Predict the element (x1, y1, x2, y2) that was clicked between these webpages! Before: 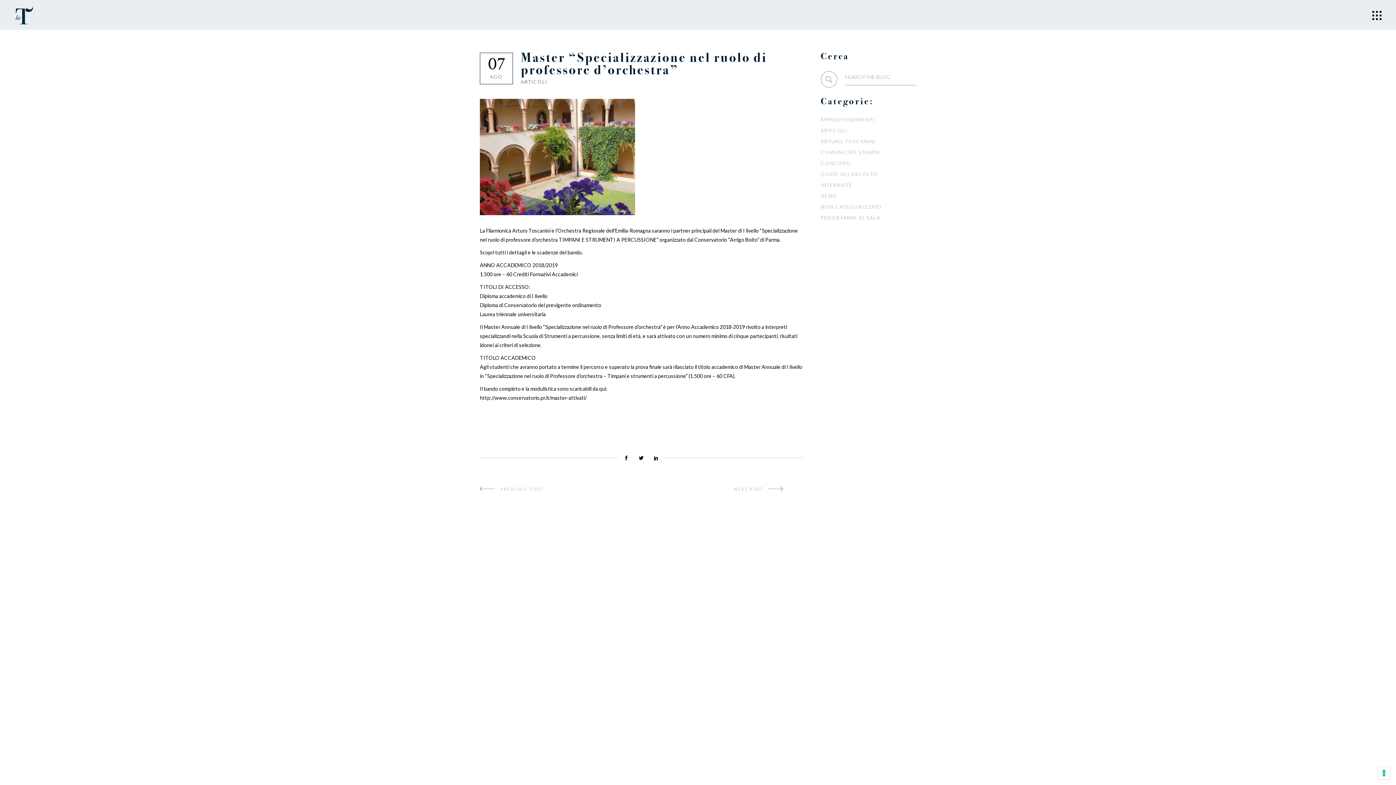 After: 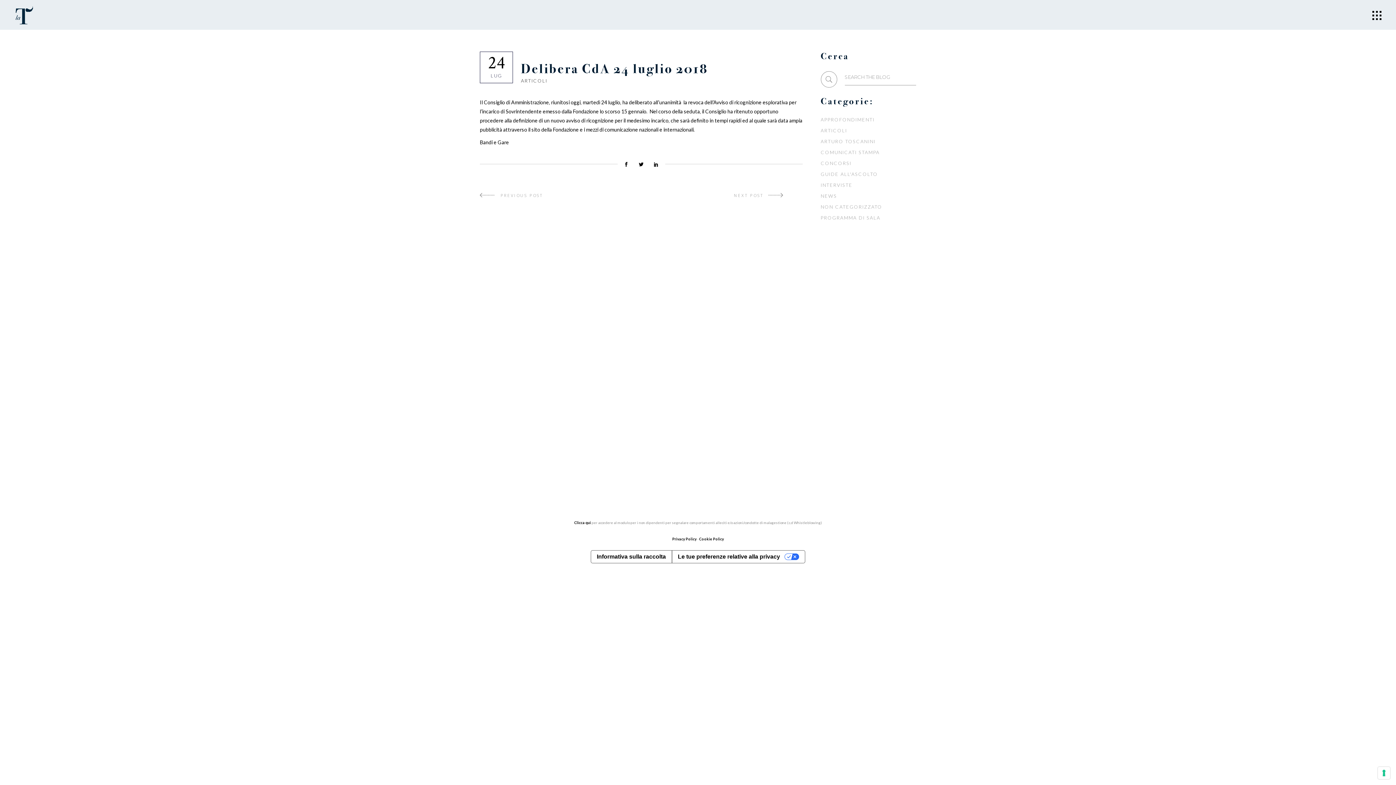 Action: label: PREVIOUS POST bbox: (480, 484, 542, 493)